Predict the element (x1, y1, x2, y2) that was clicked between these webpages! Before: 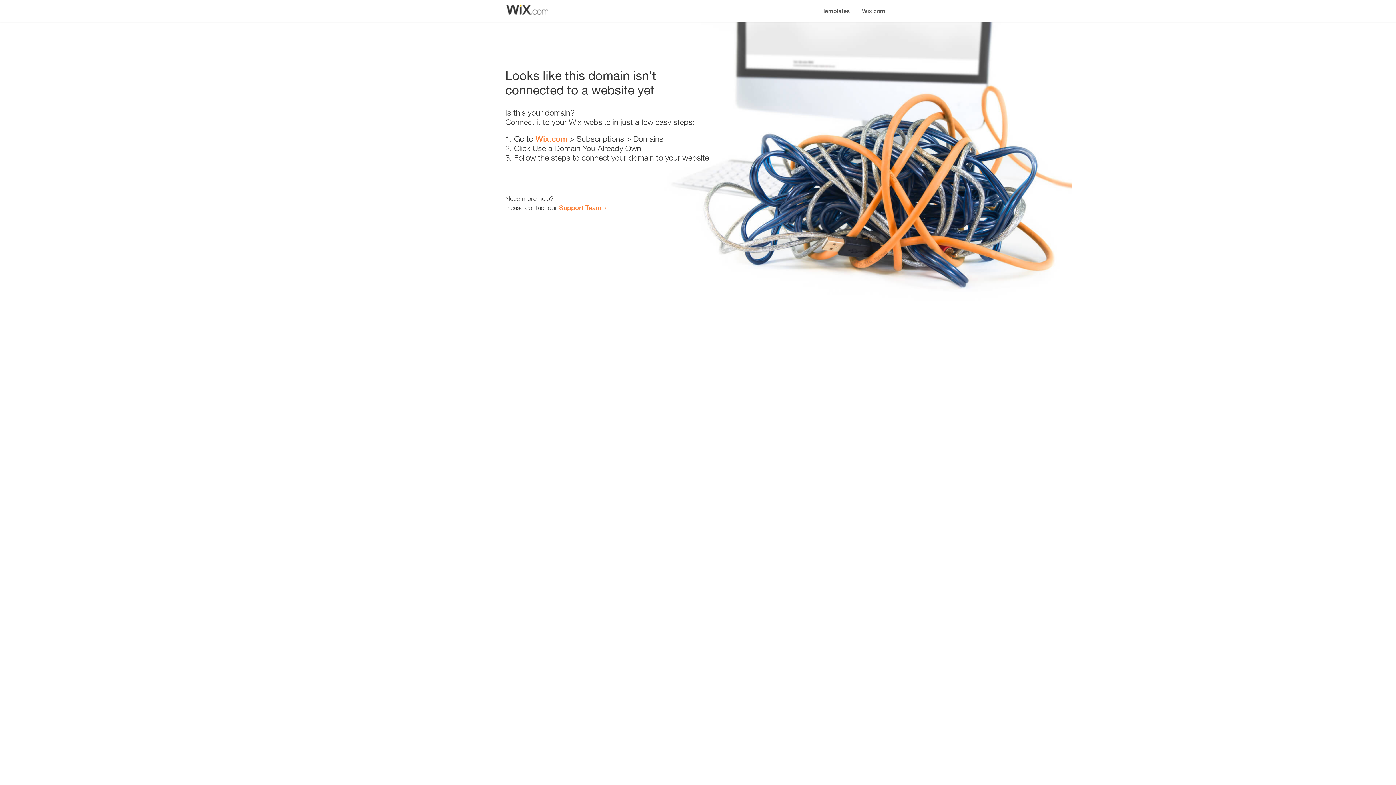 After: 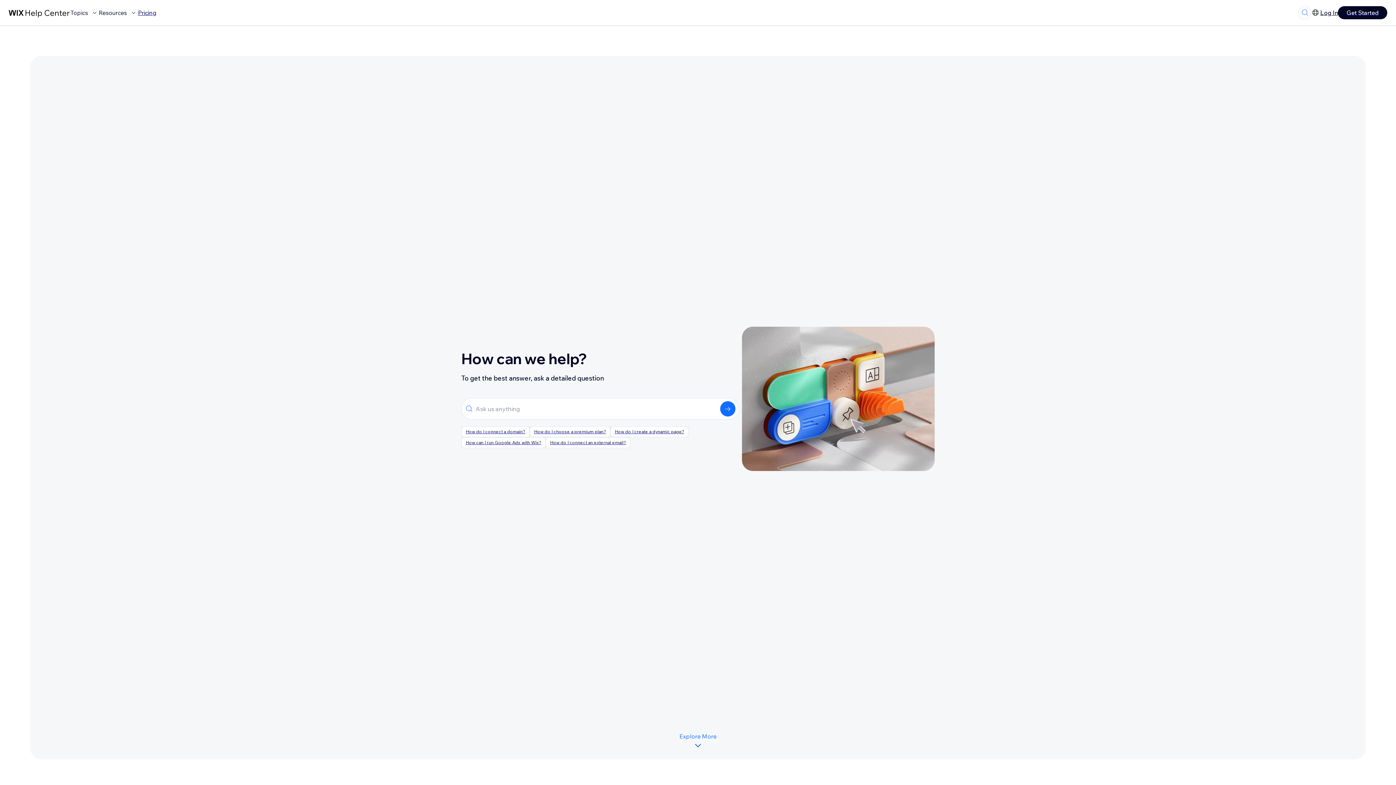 Action: bbox: (559, 203, 601, 211) label: Support Team